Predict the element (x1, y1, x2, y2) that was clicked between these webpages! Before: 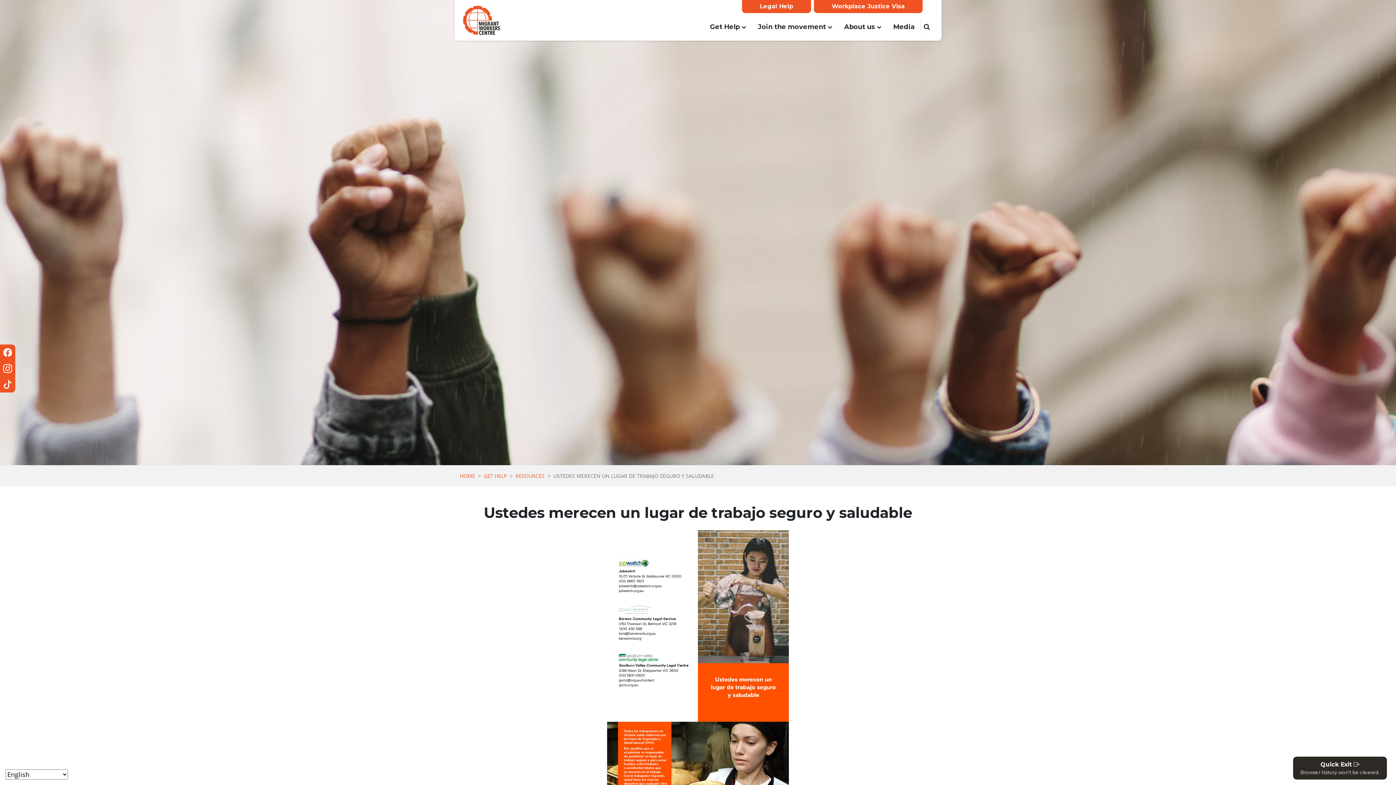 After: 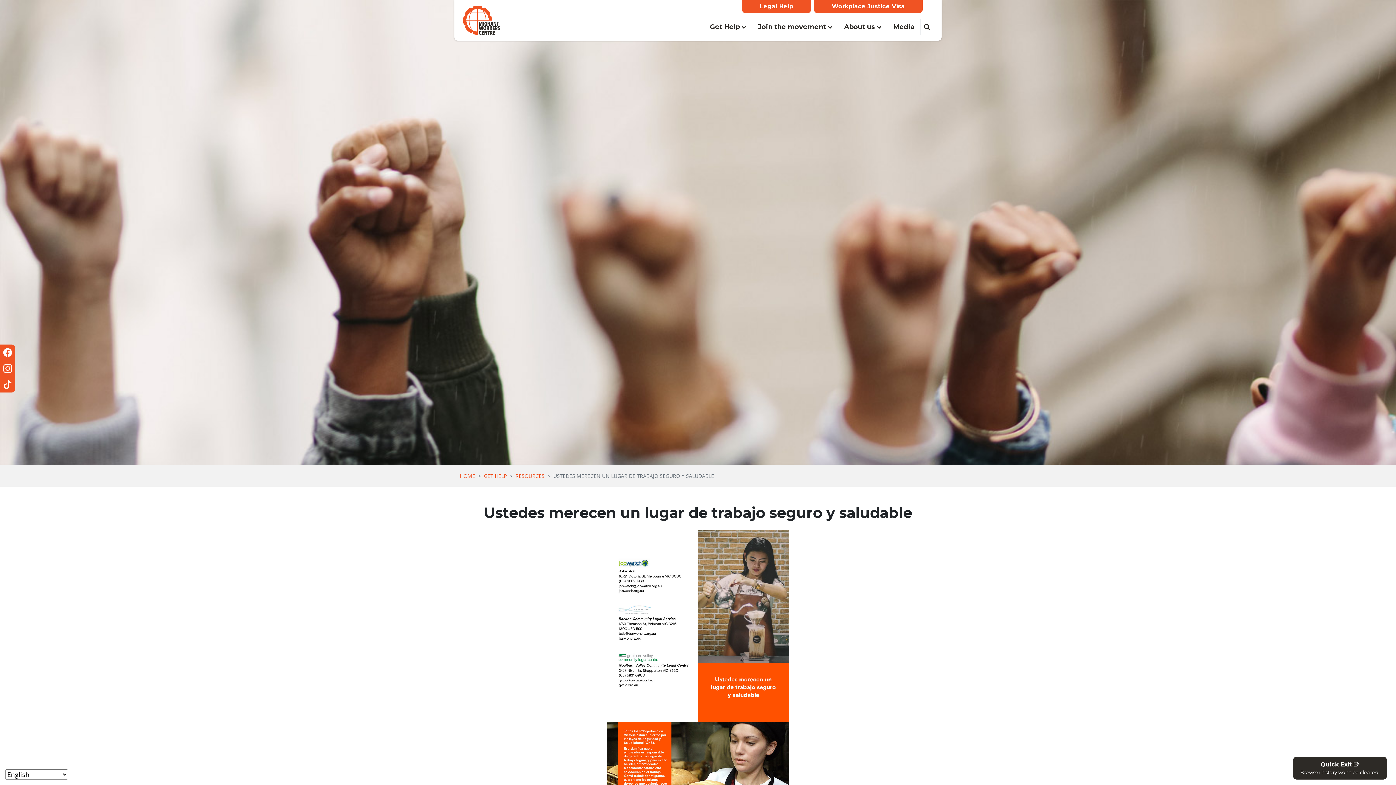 Action: bbox: (607, 621, 789, 630)